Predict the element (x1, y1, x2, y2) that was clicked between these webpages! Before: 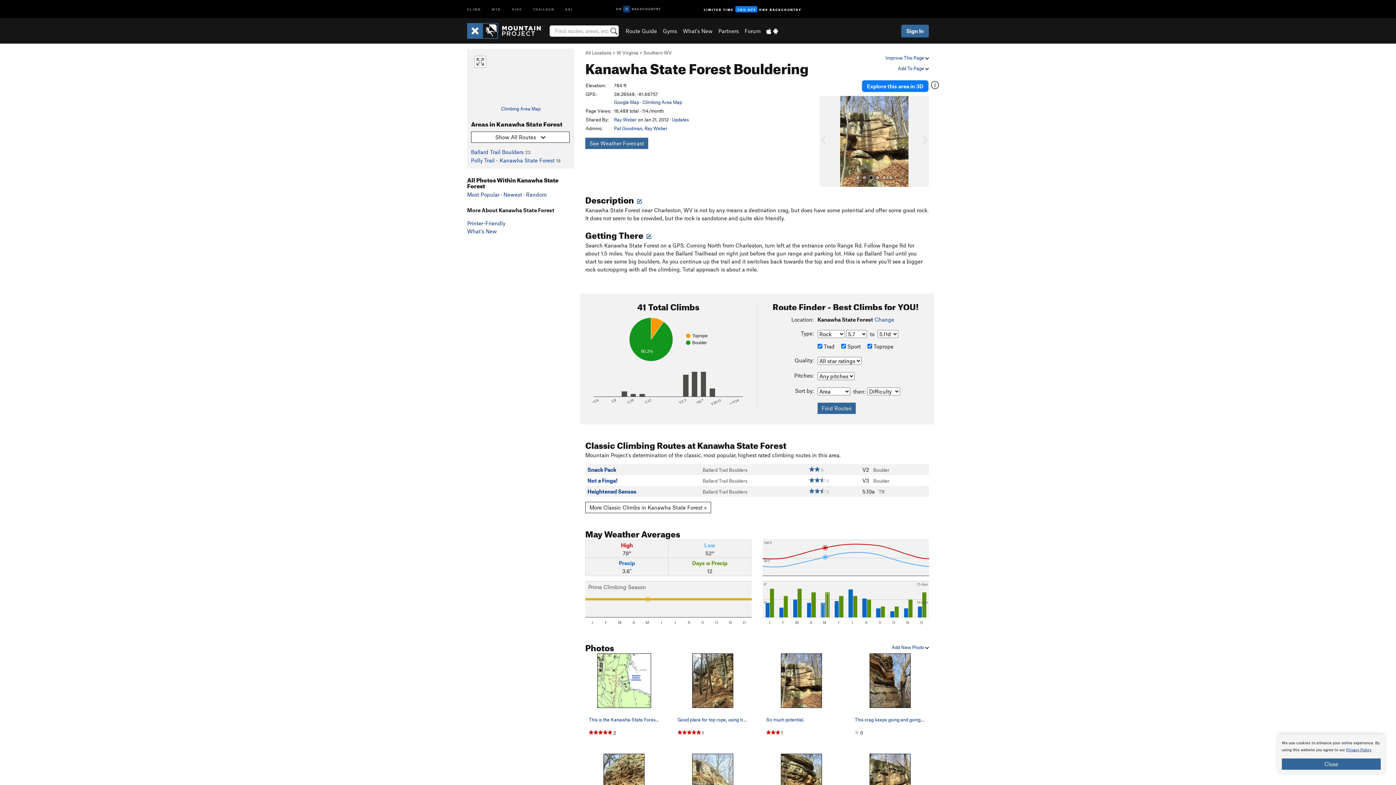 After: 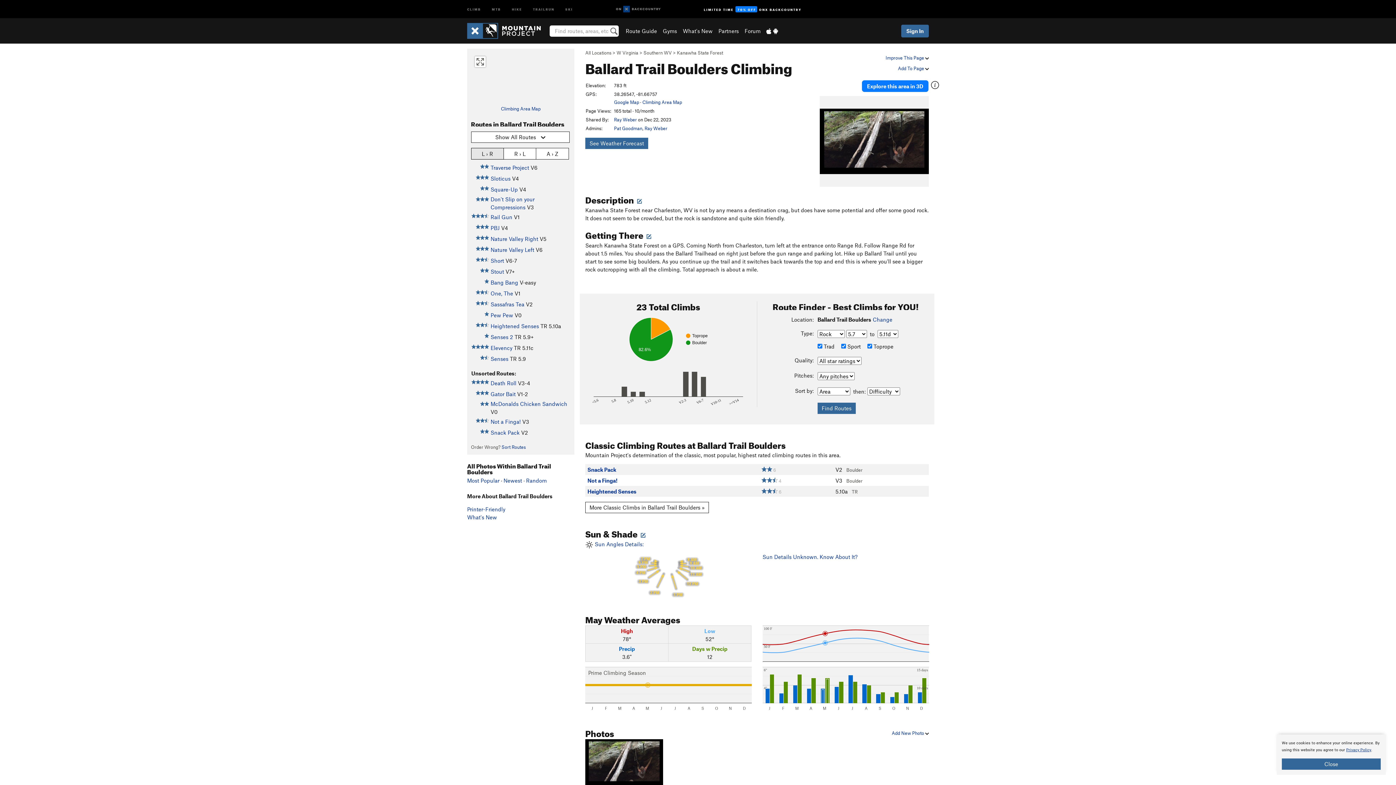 Action: label: Ballard Trail Boulders bbox: (702, 478, 747, 484)